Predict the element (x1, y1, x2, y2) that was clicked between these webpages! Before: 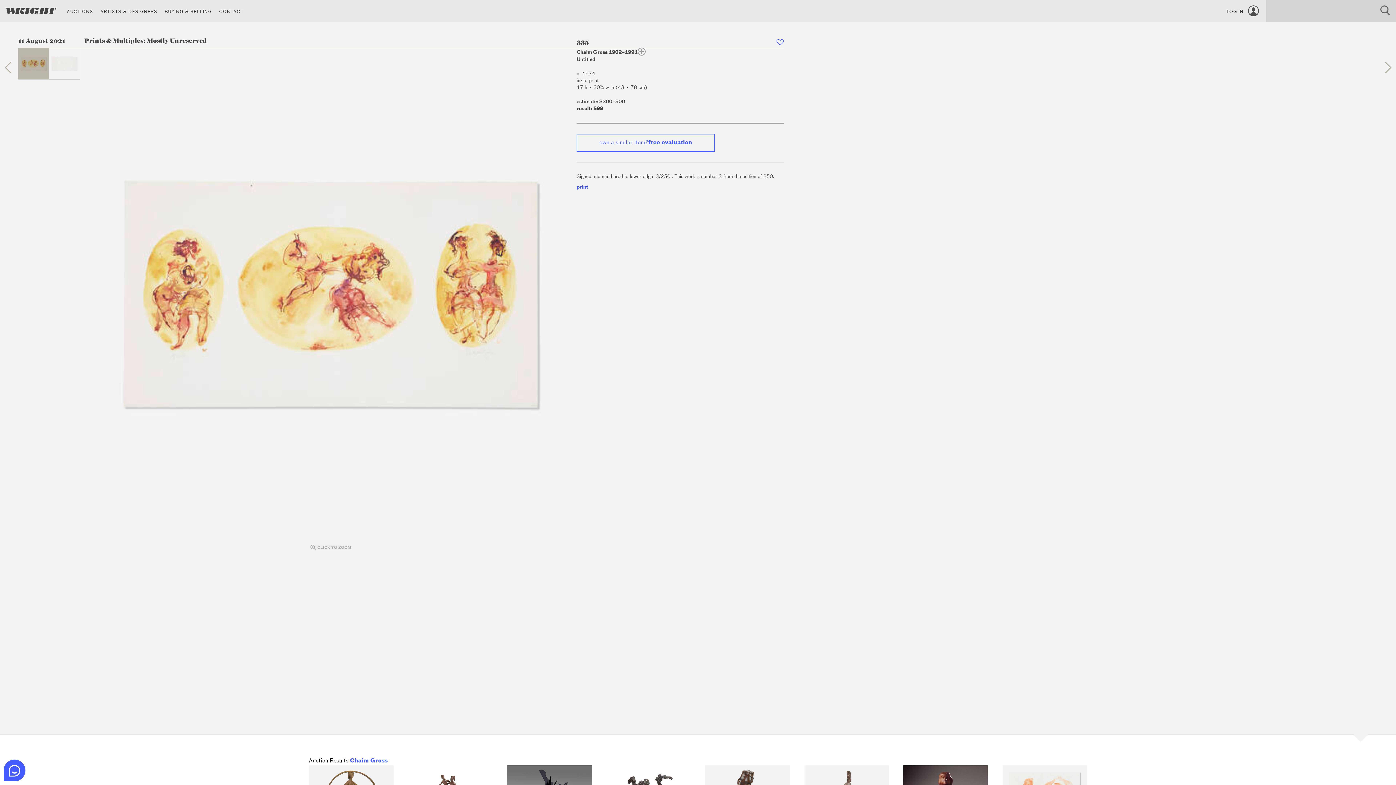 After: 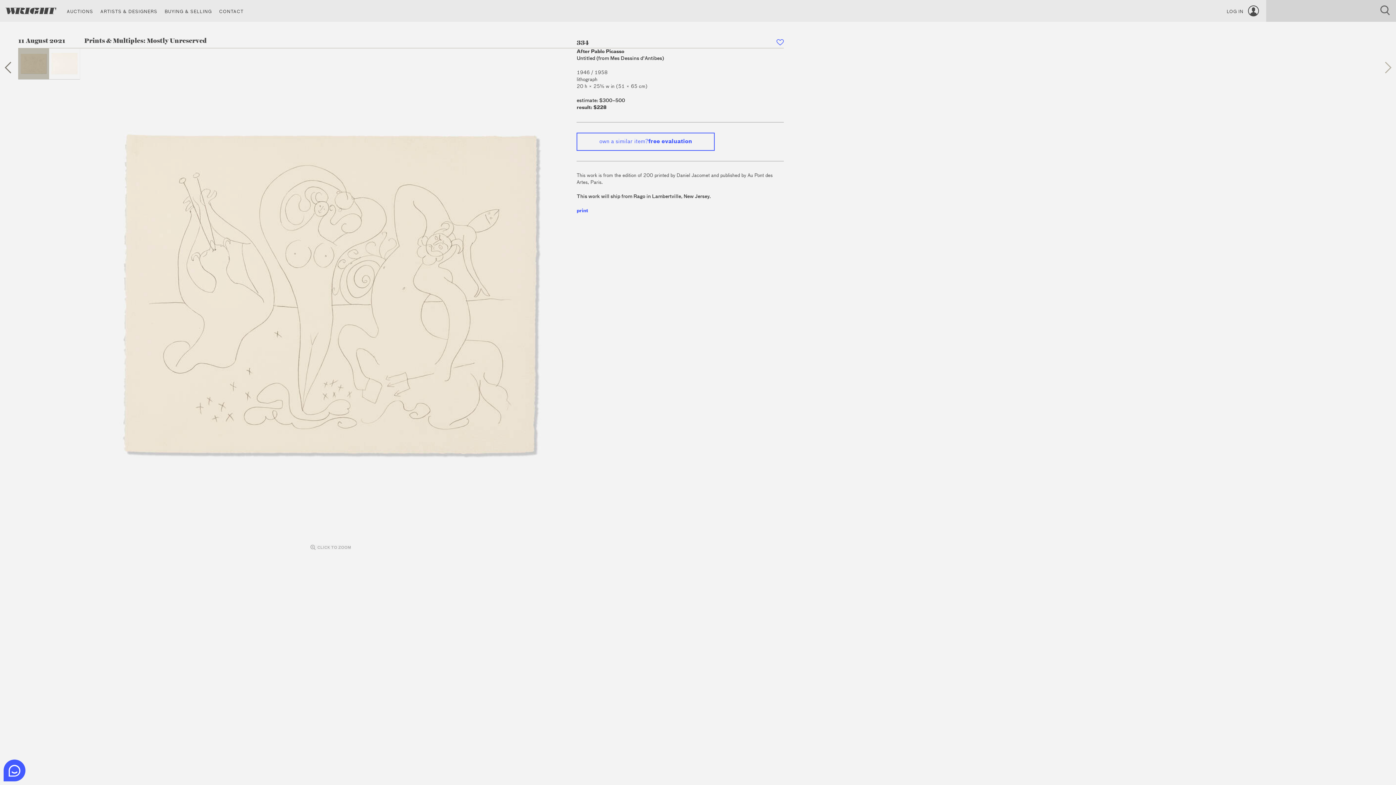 Action: bbox: (2, 61, 13, 73)